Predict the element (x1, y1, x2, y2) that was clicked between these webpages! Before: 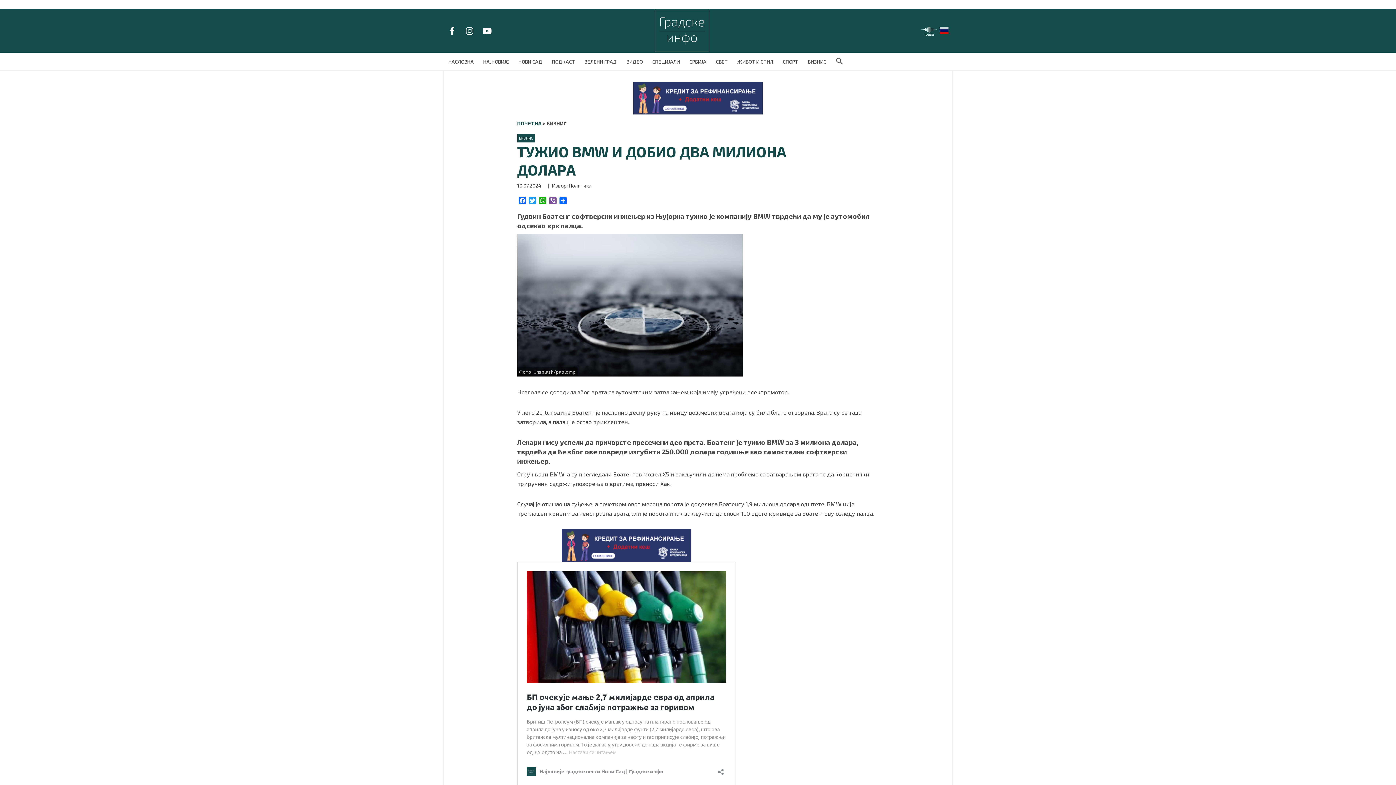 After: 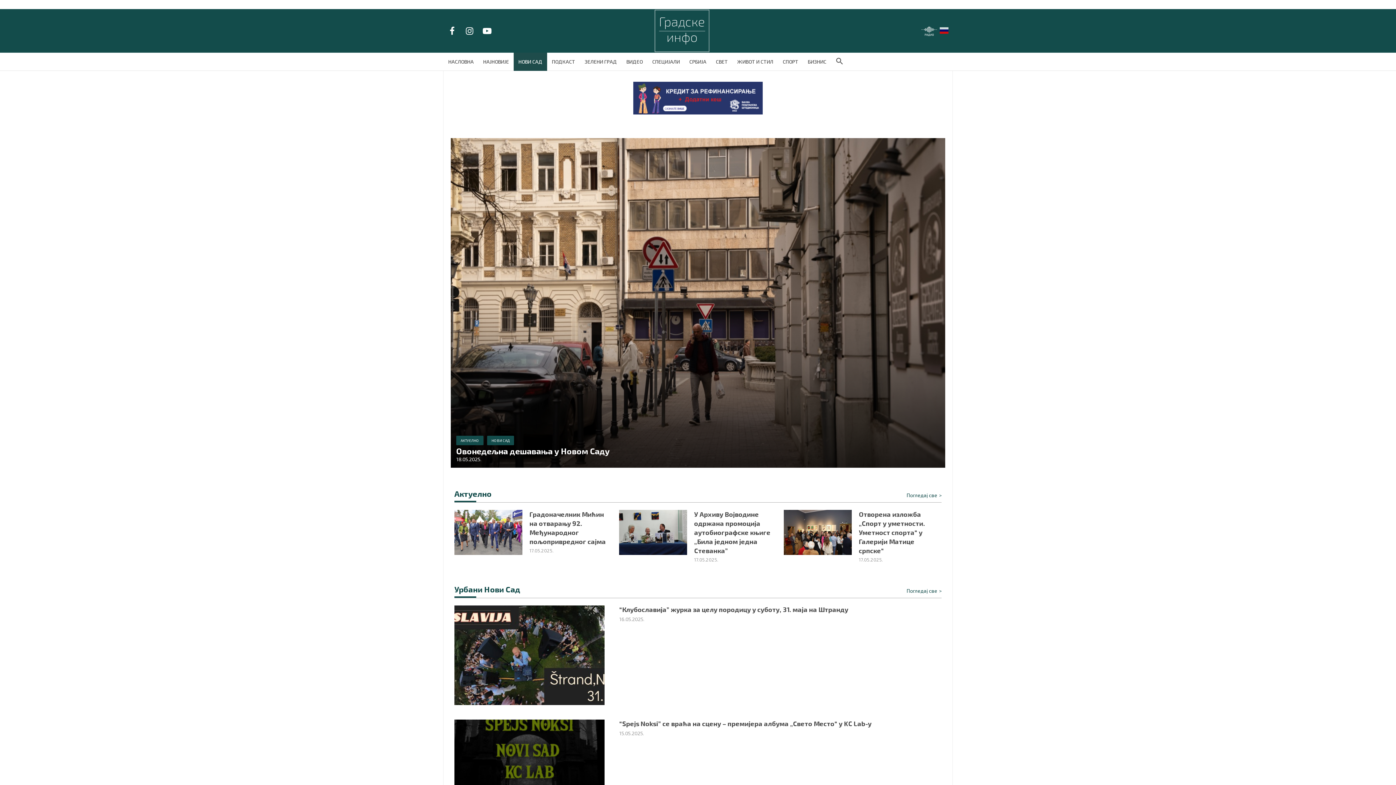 Action: label: НОВИ САД bbox: (513, 52, 547, 70)